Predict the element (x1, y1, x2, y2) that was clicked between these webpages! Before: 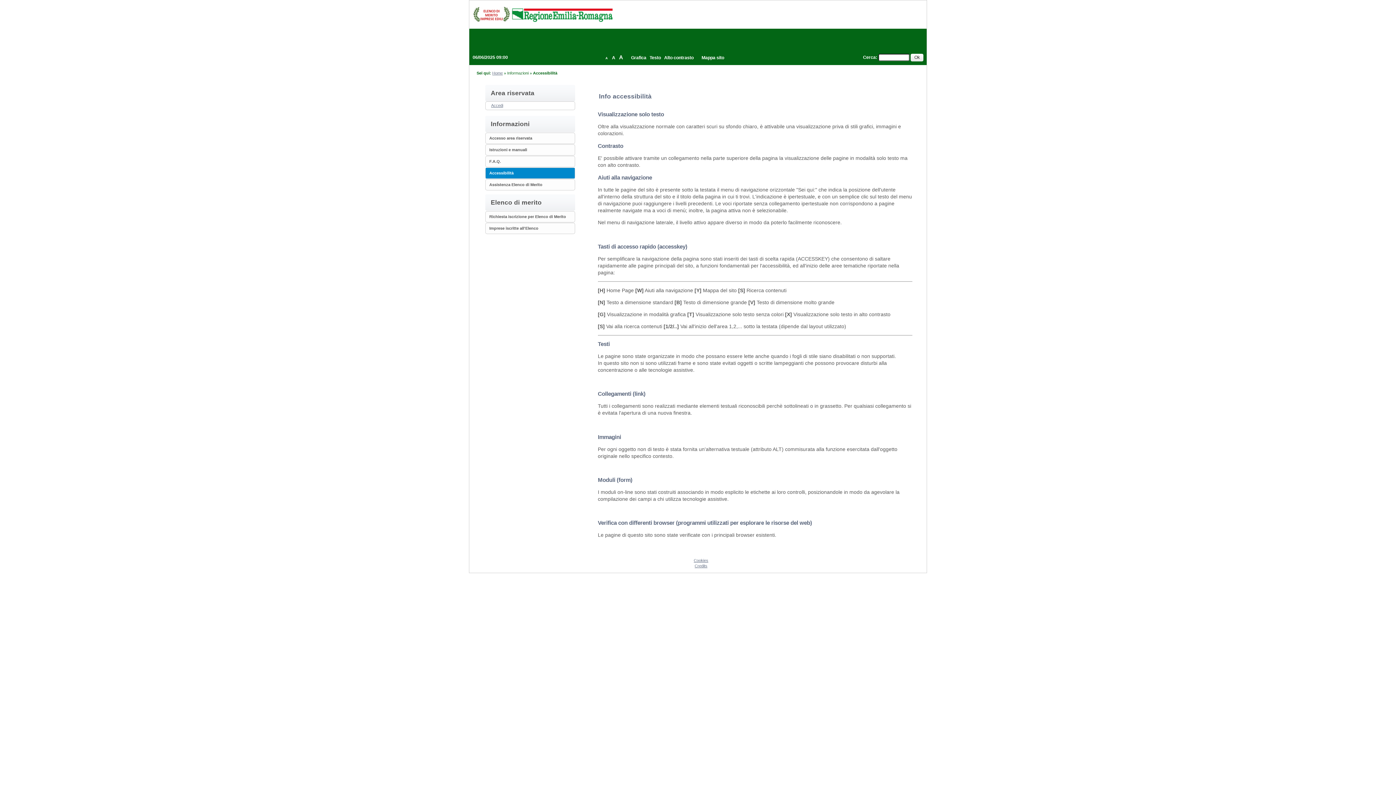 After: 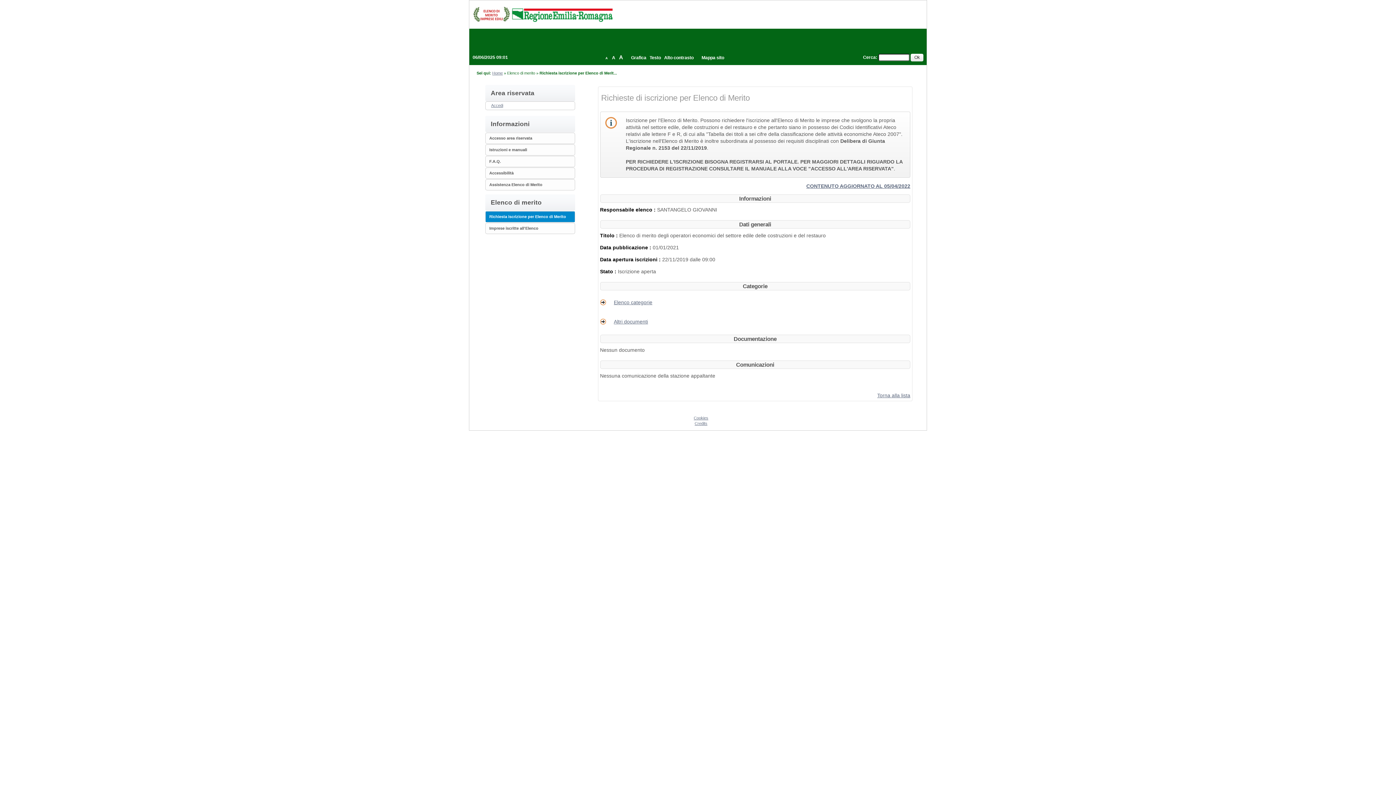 Action: label: Richiesta iscrizione per Elenco di Merito bbox: (489, 214, 566, 219)